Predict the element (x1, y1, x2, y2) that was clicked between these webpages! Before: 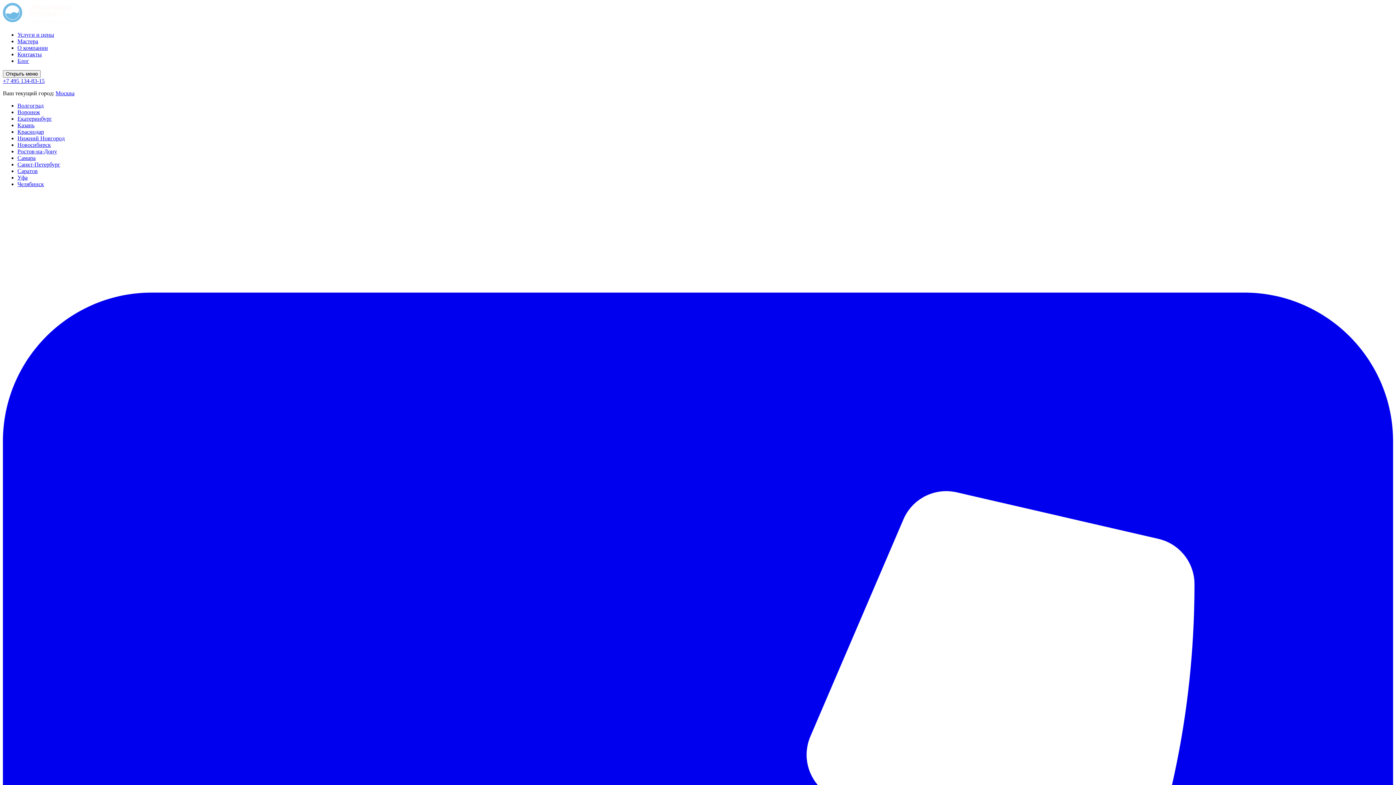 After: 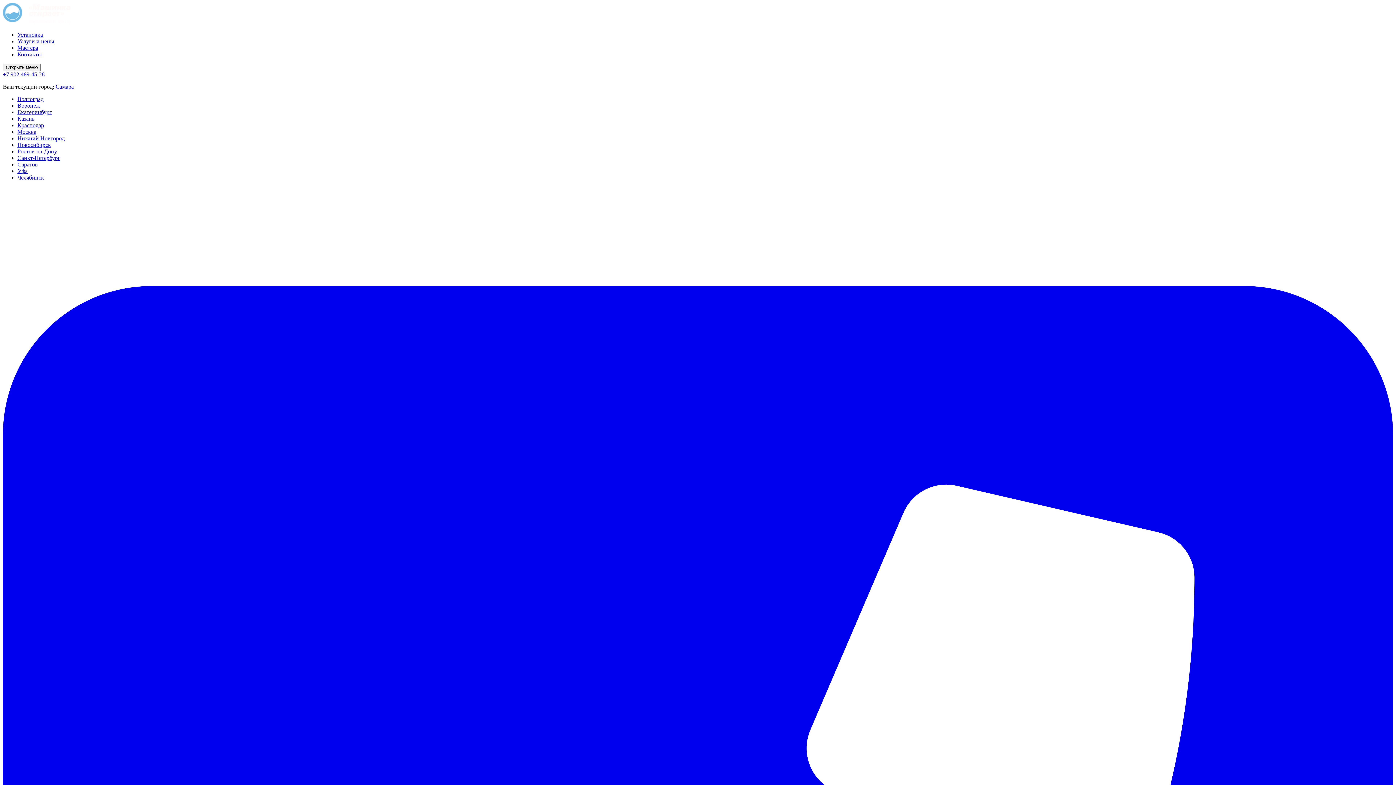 Action: bbox: (17, 154, 35, 161) label: Самара